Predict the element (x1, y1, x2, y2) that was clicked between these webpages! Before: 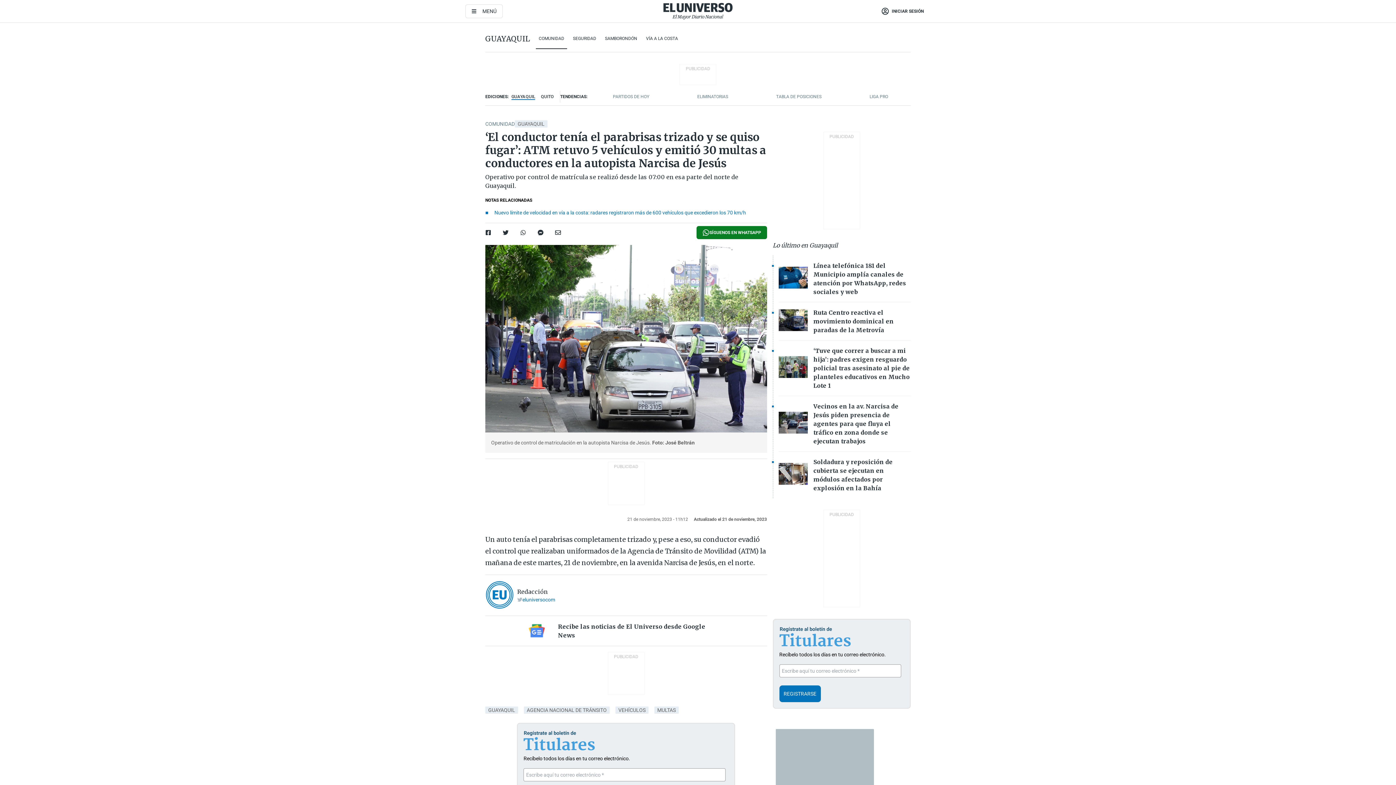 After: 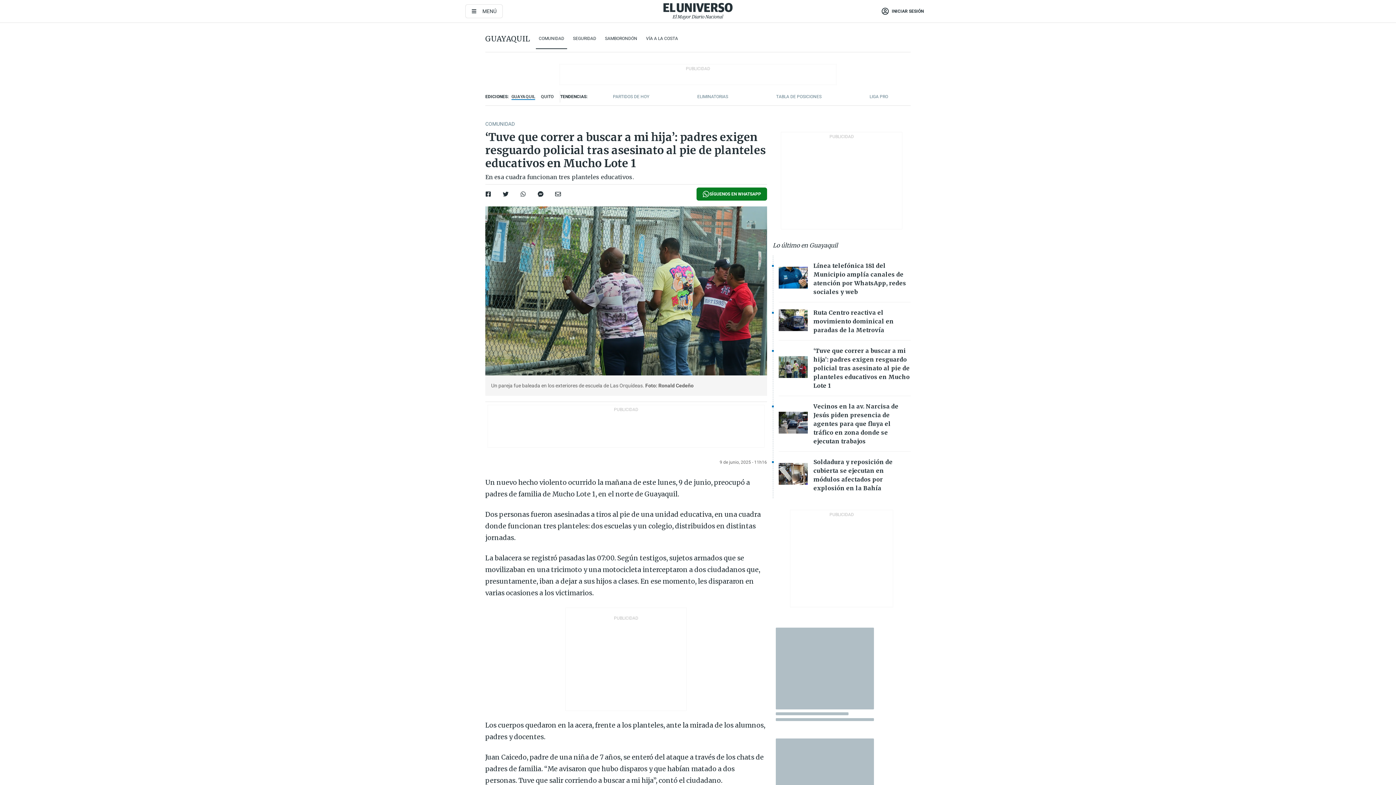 Action: label: ‘Tuve que correr a buscar a mi hija’: padres exigen resguardo policial tras asesinato al pie de planteles educativos en Mucho Lote 1 bbox: (813, 347, 910, 389)